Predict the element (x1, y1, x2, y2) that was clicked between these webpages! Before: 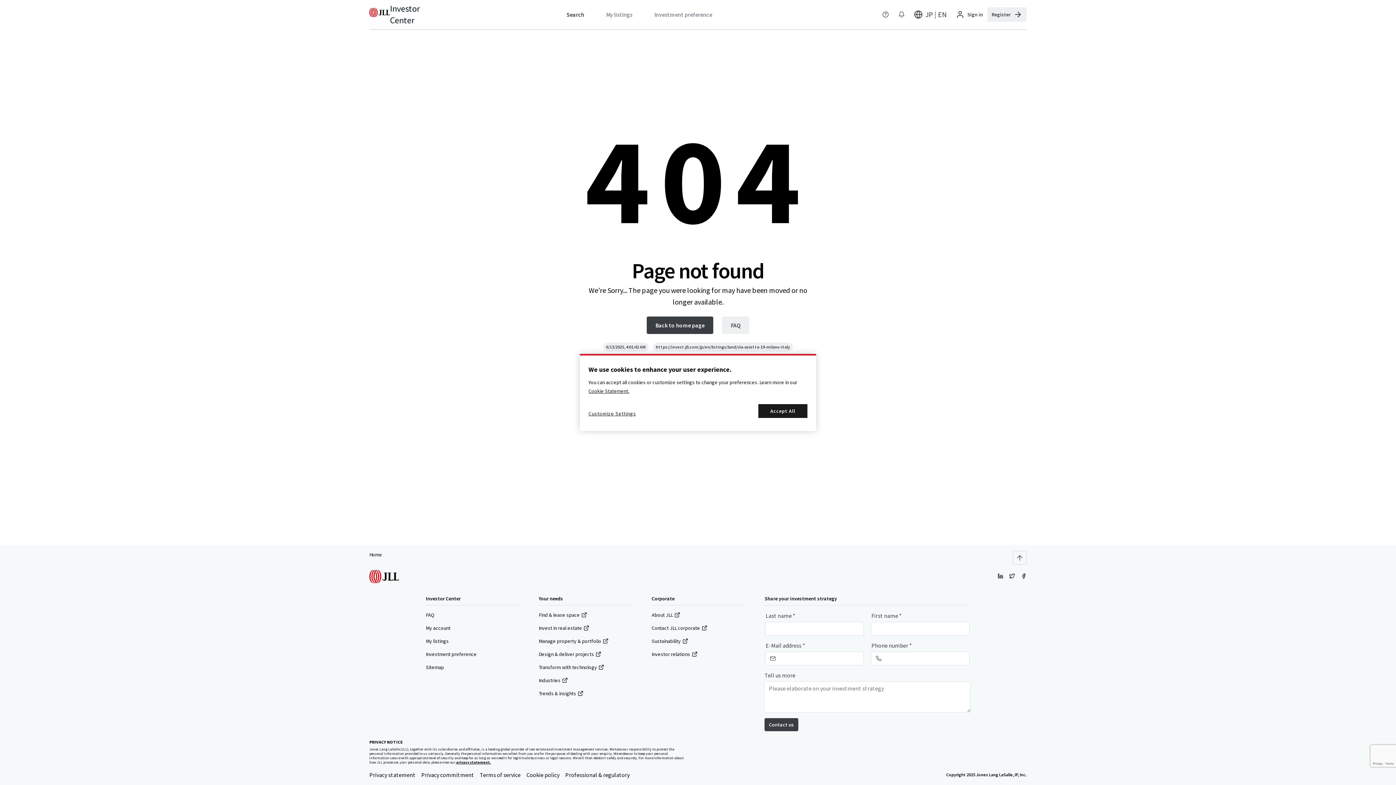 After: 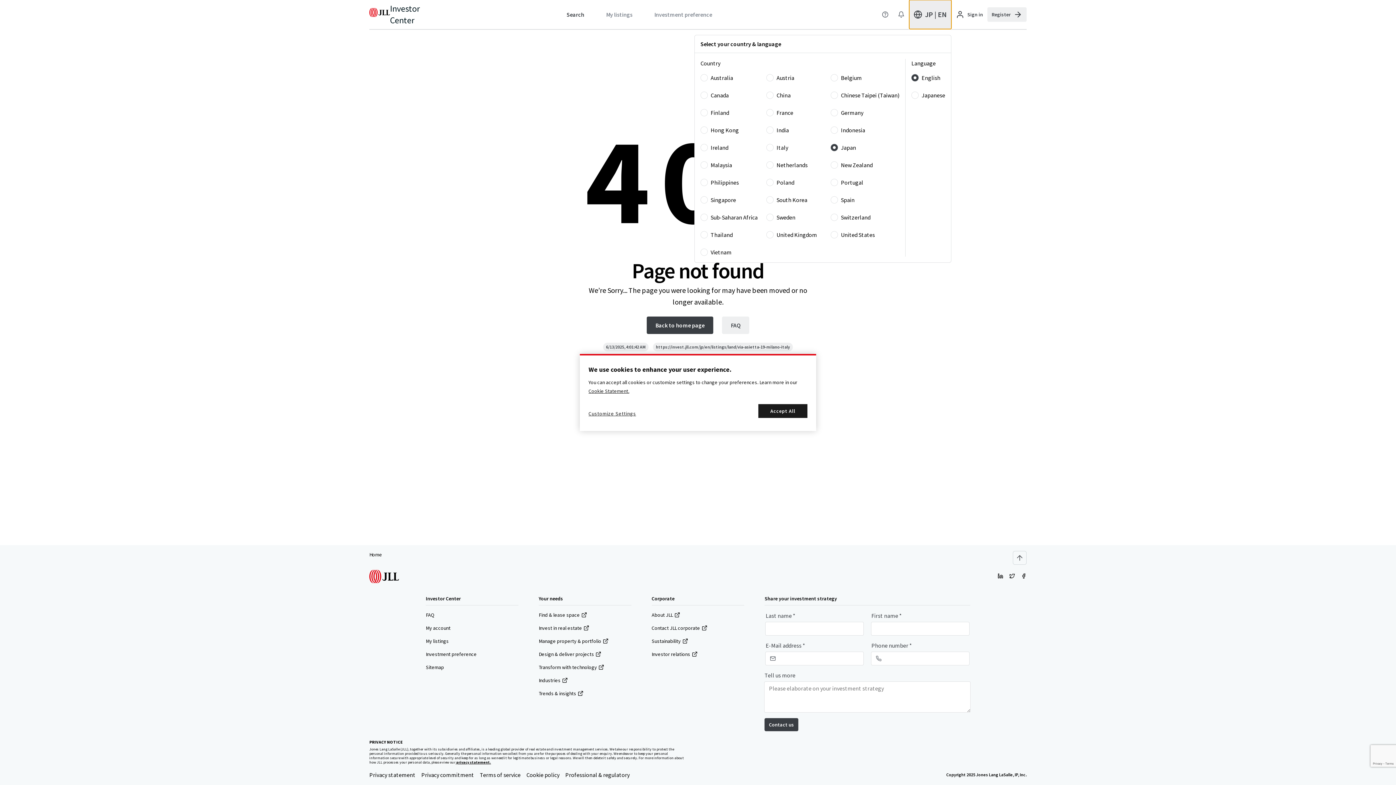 Action: bbox: (909, 0, 951, 29) label: JP | EN